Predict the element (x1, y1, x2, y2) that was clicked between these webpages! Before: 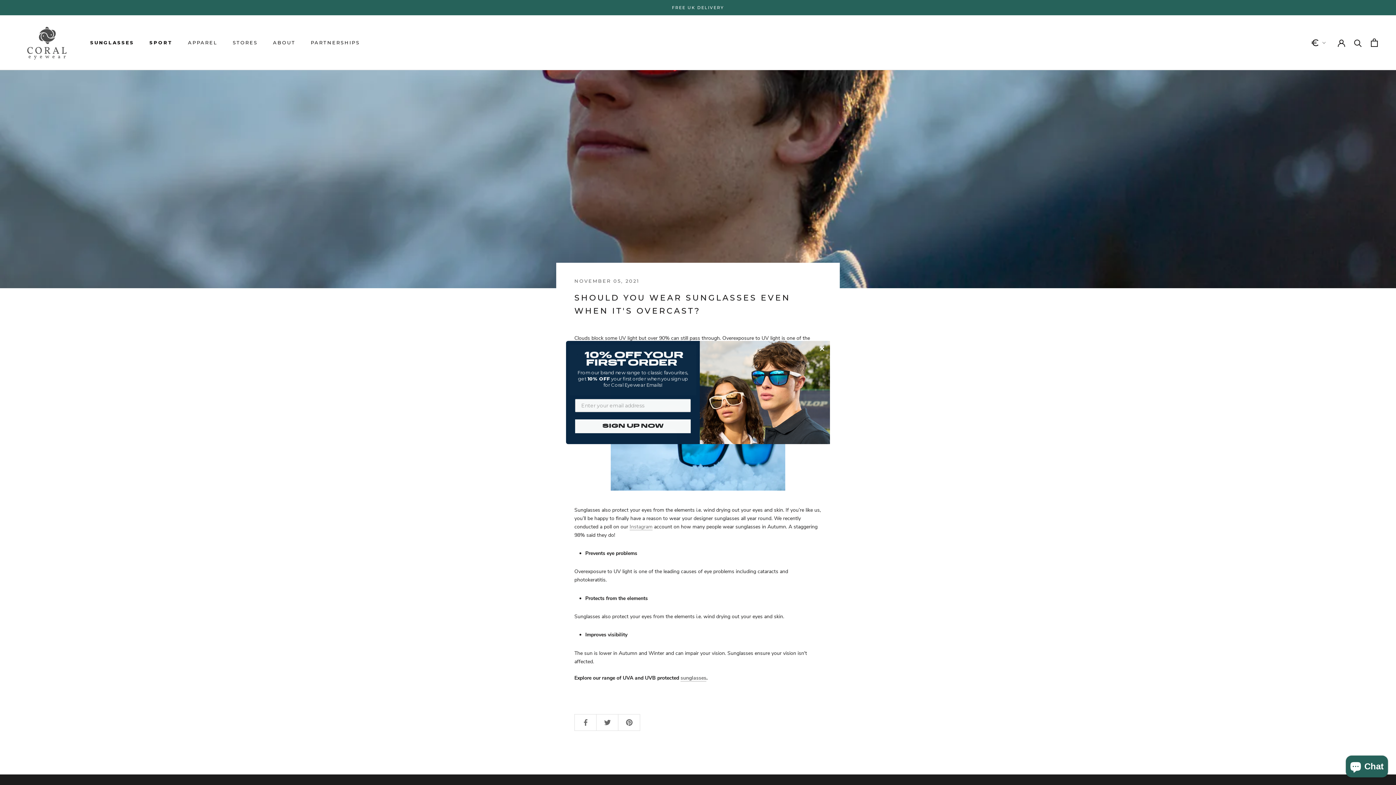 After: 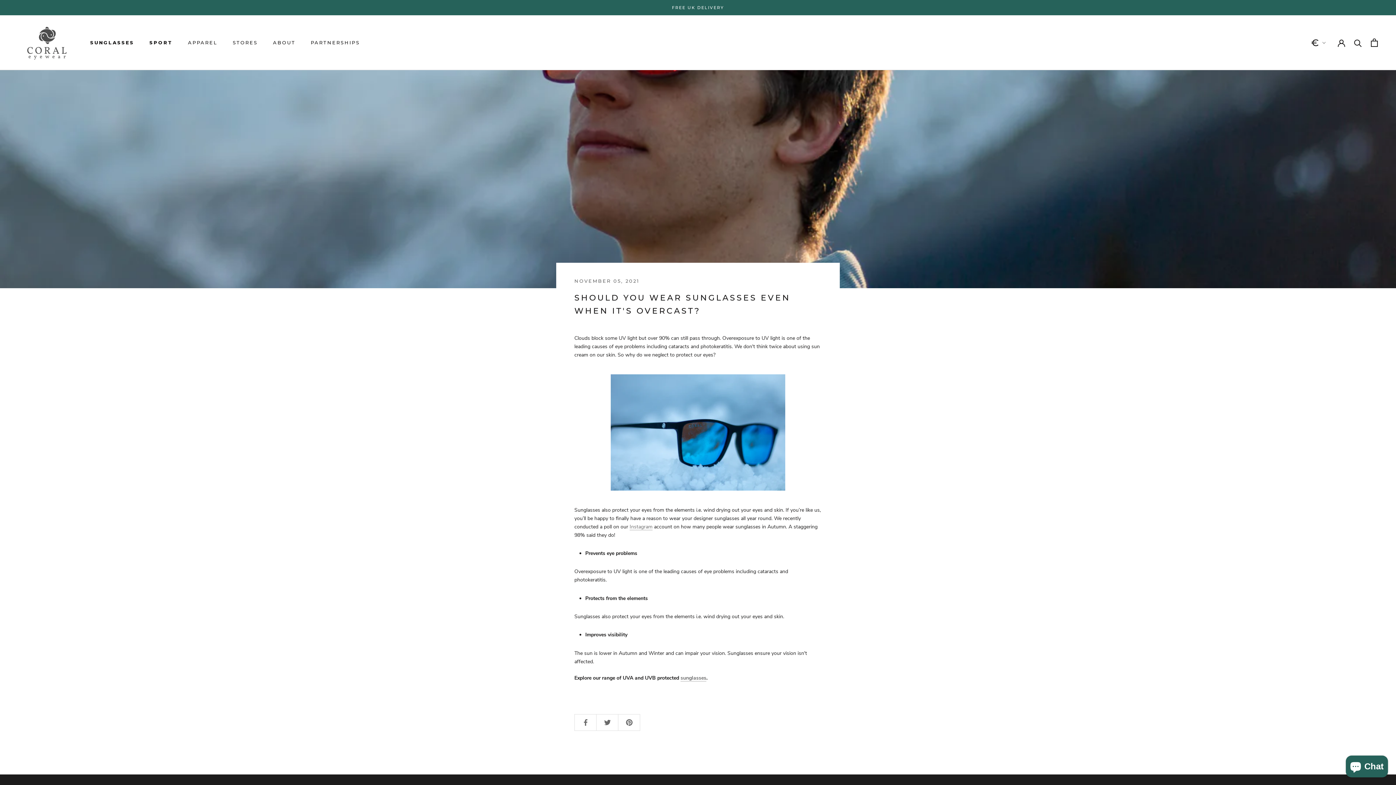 Action: label: Close dialog bbox: (818, 354, 826, 363)